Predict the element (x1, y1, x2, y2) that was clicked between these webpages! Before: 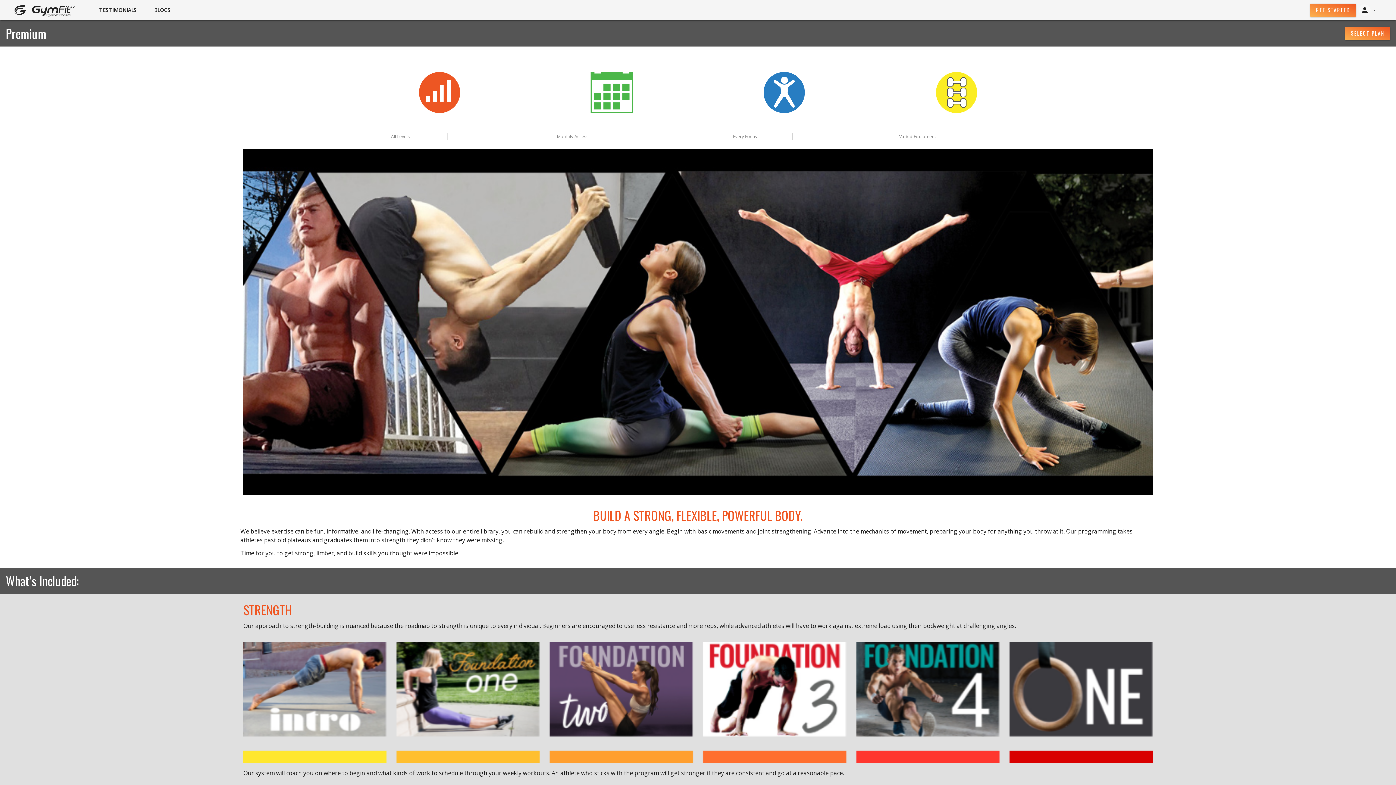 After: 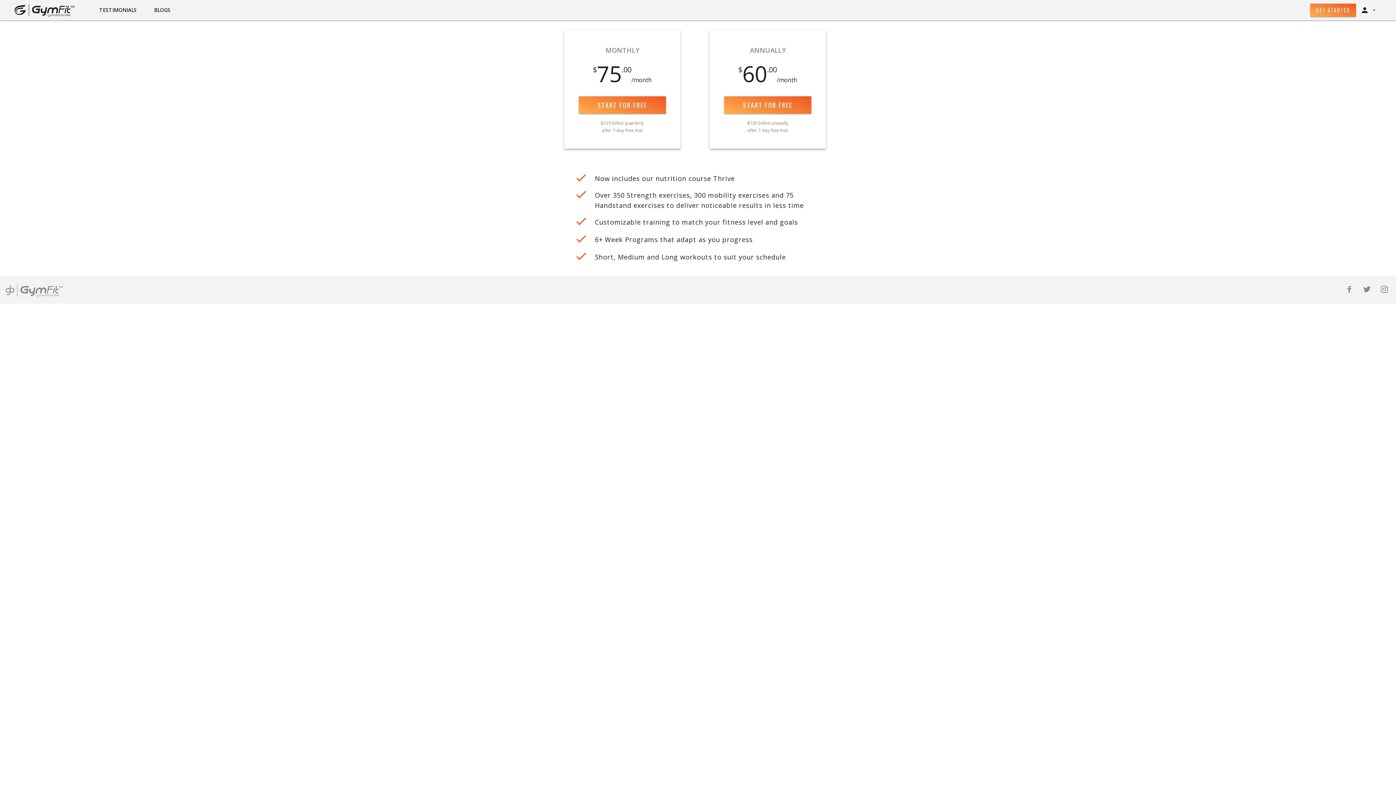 Action: bbox: (1310, 3, 1356, 16) label: GET STARTED